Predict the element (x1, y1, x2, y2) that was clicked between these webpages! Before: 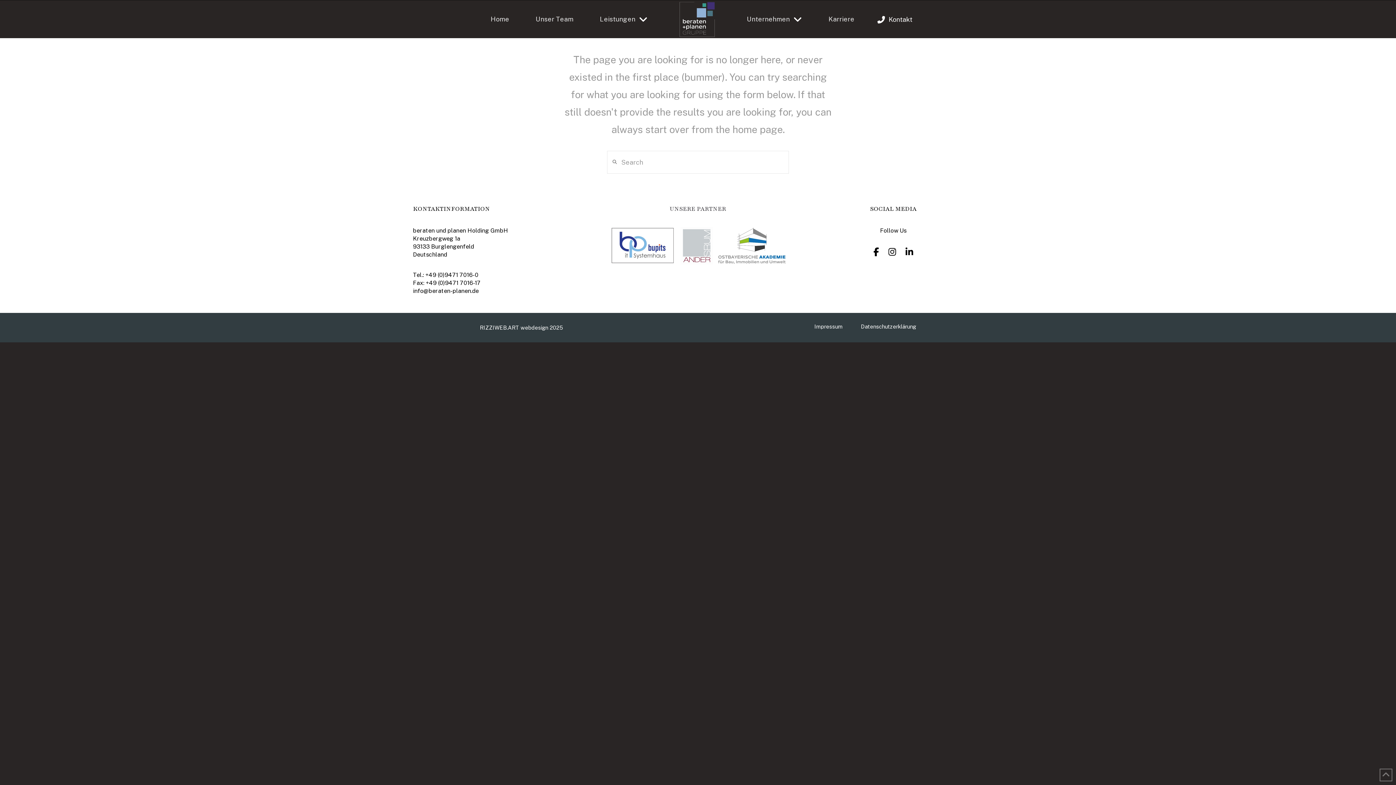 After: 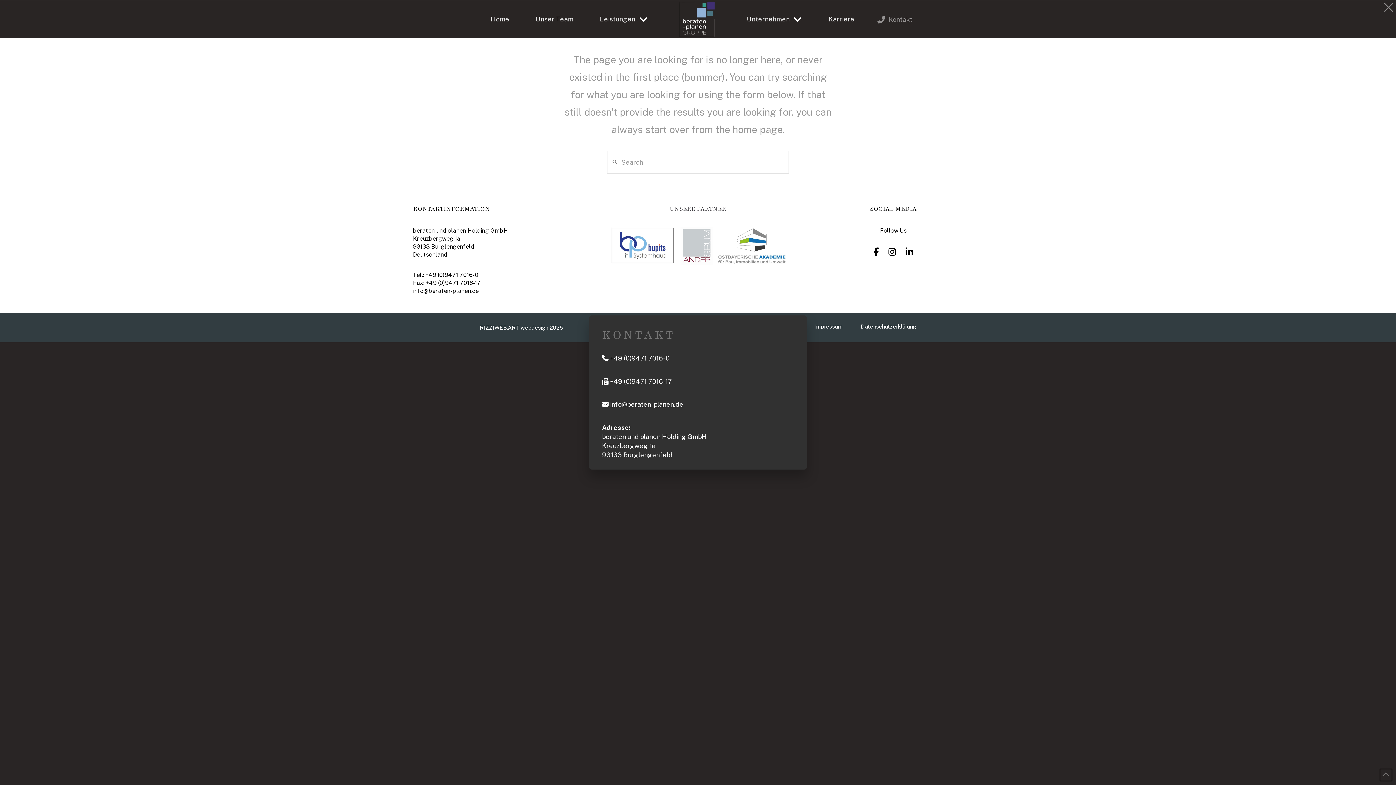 Action: label: Toggle Modal Content bbox: (871, 14, 918, 24)